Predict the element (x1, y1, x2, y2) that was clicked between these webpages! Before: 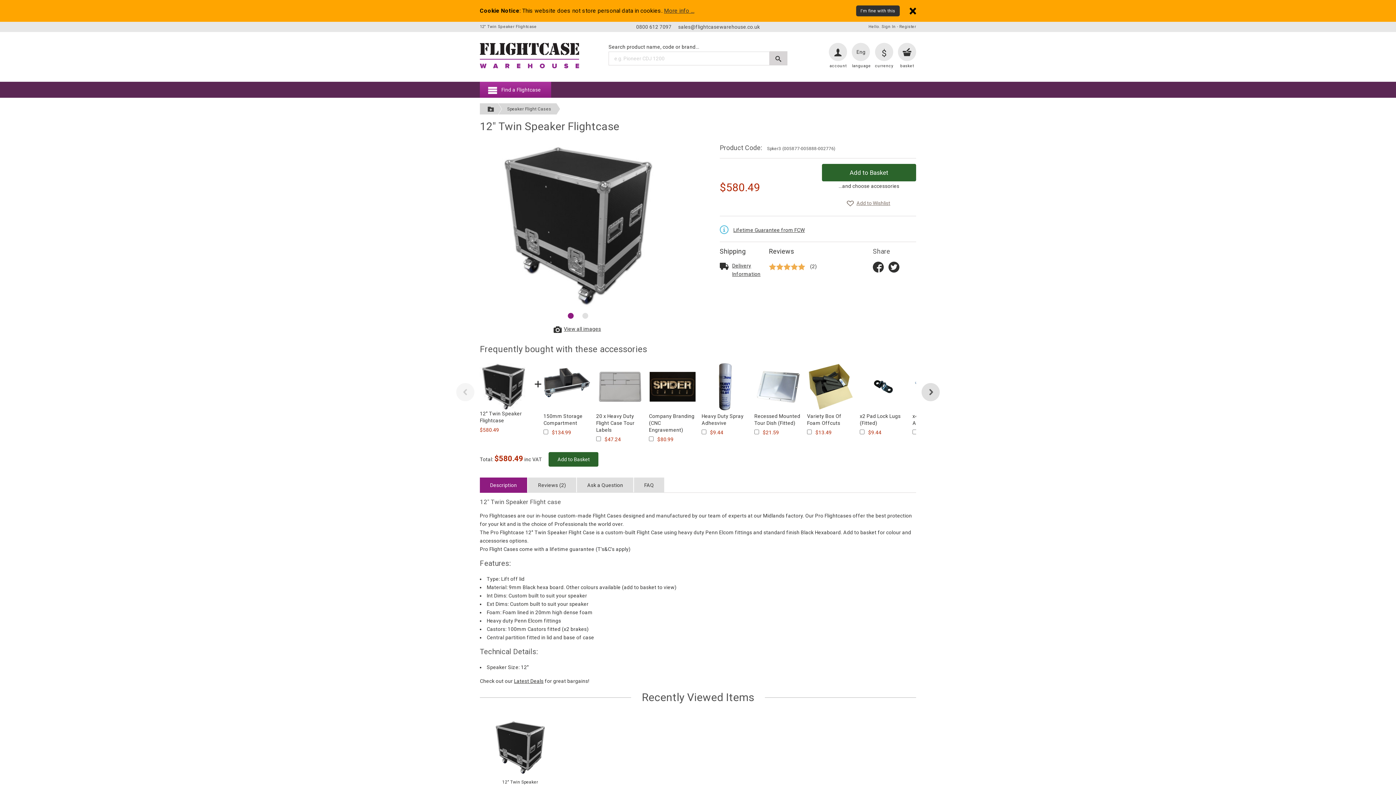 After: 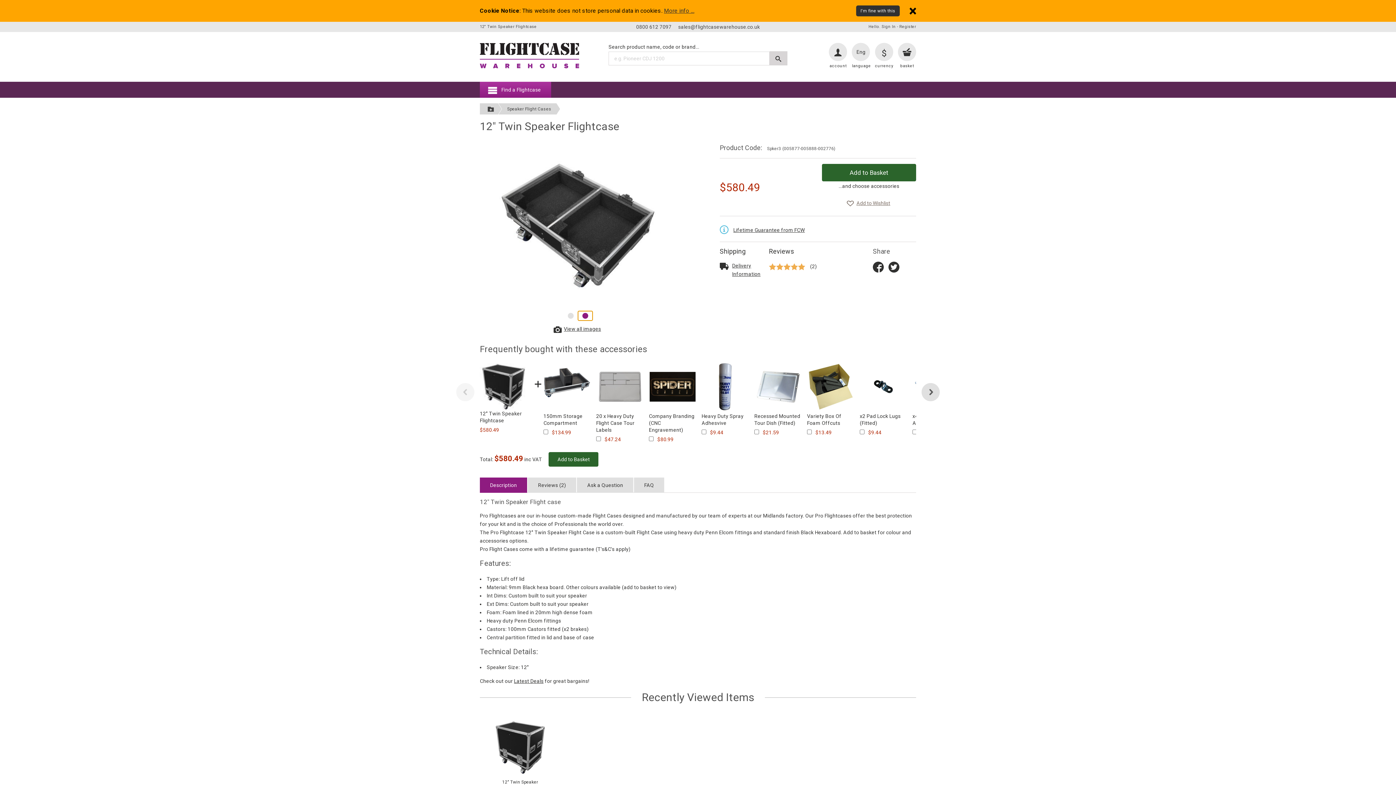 Action: bbox: (578, 311, 592, 320) label: Swap Picture